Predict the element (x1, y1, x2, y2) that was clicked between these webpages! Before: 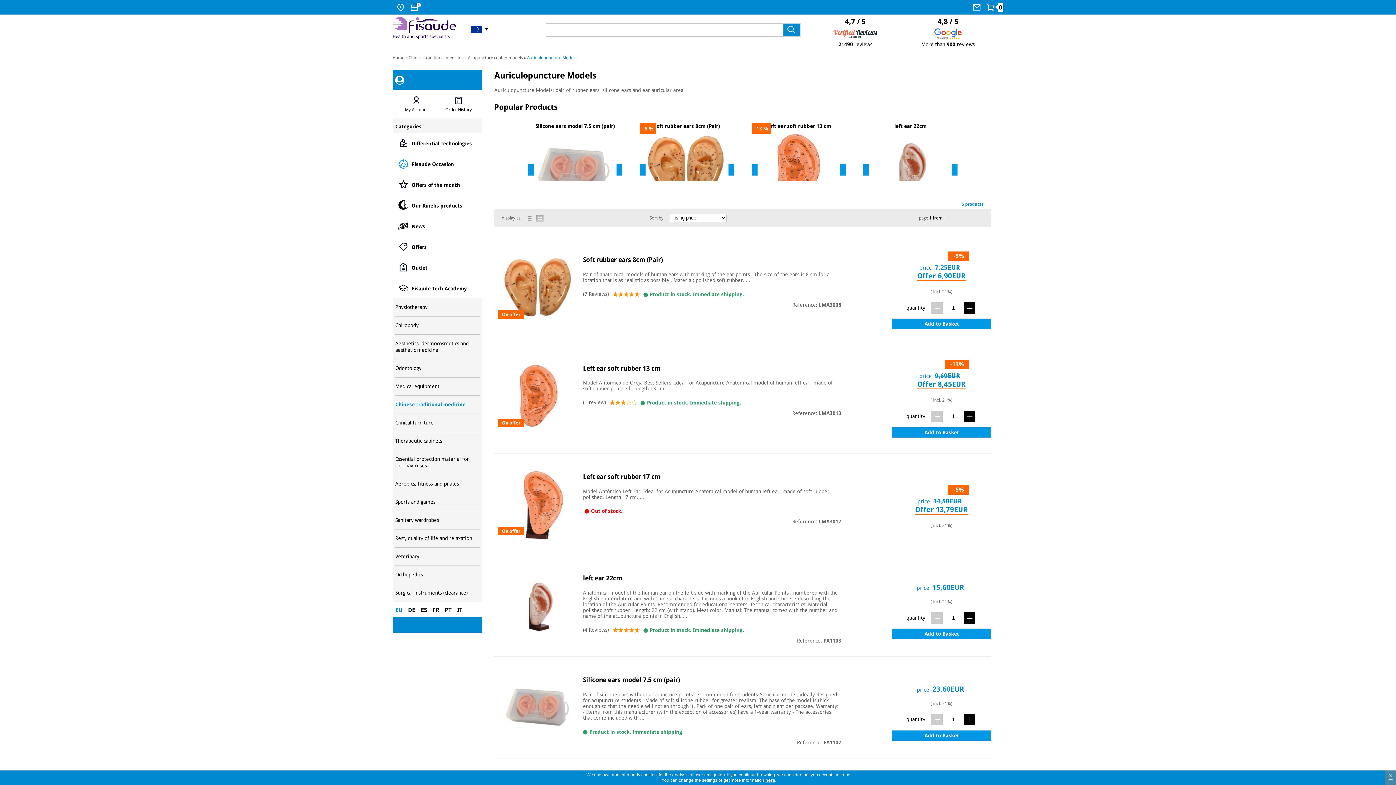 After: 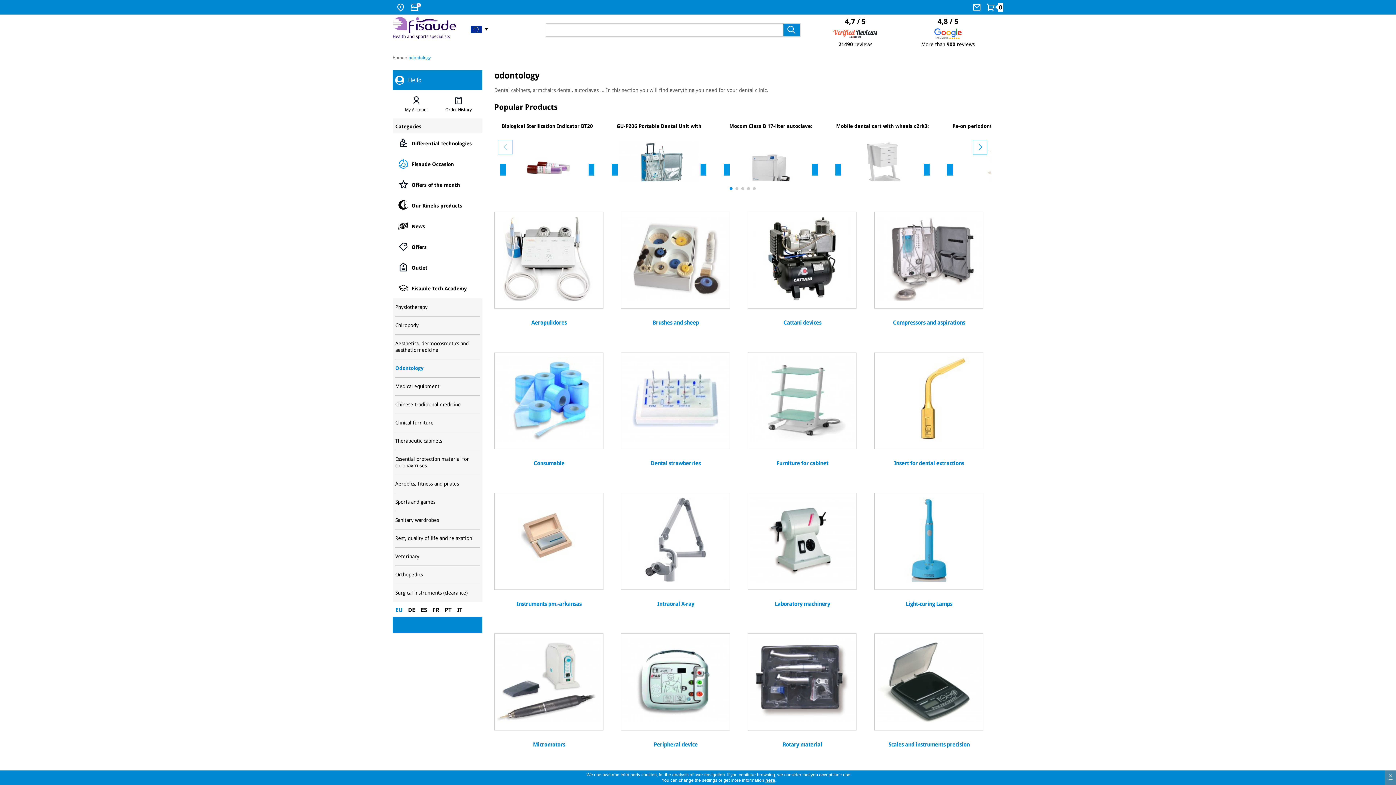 Action: bbox: (395, 359, 479, 377) label: Odontology